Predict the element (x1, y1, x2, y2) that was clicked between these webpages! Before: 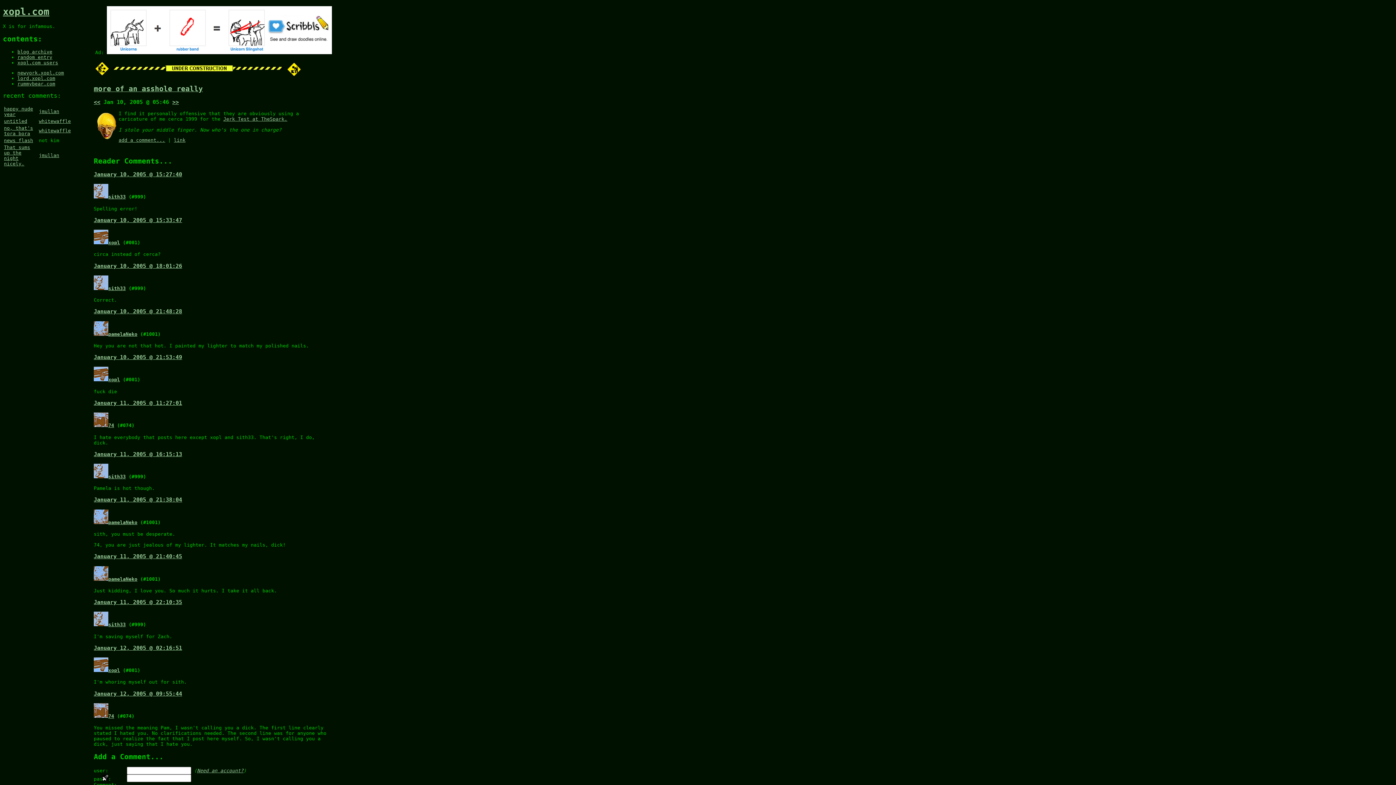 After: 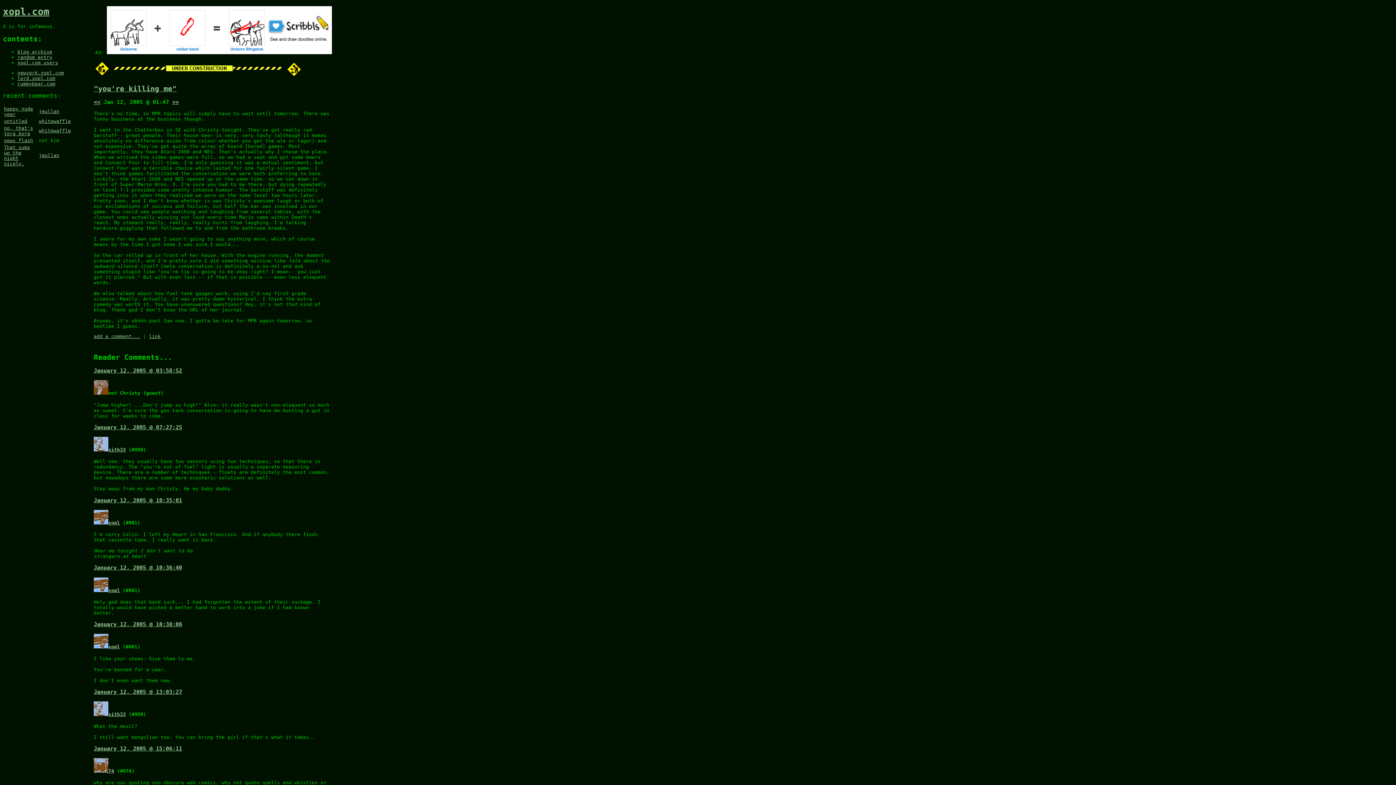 Action: label: >> bbox: (172, 98, 178, 105)